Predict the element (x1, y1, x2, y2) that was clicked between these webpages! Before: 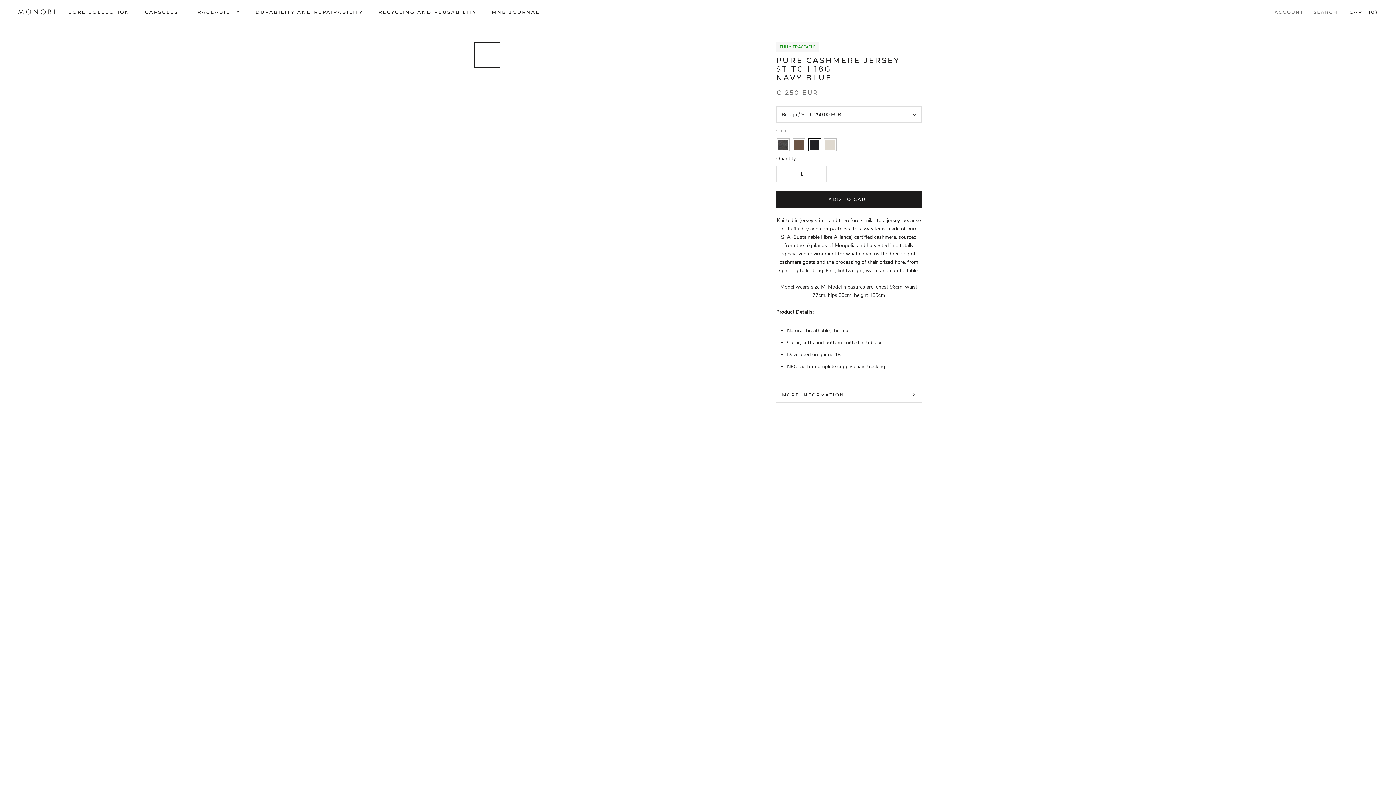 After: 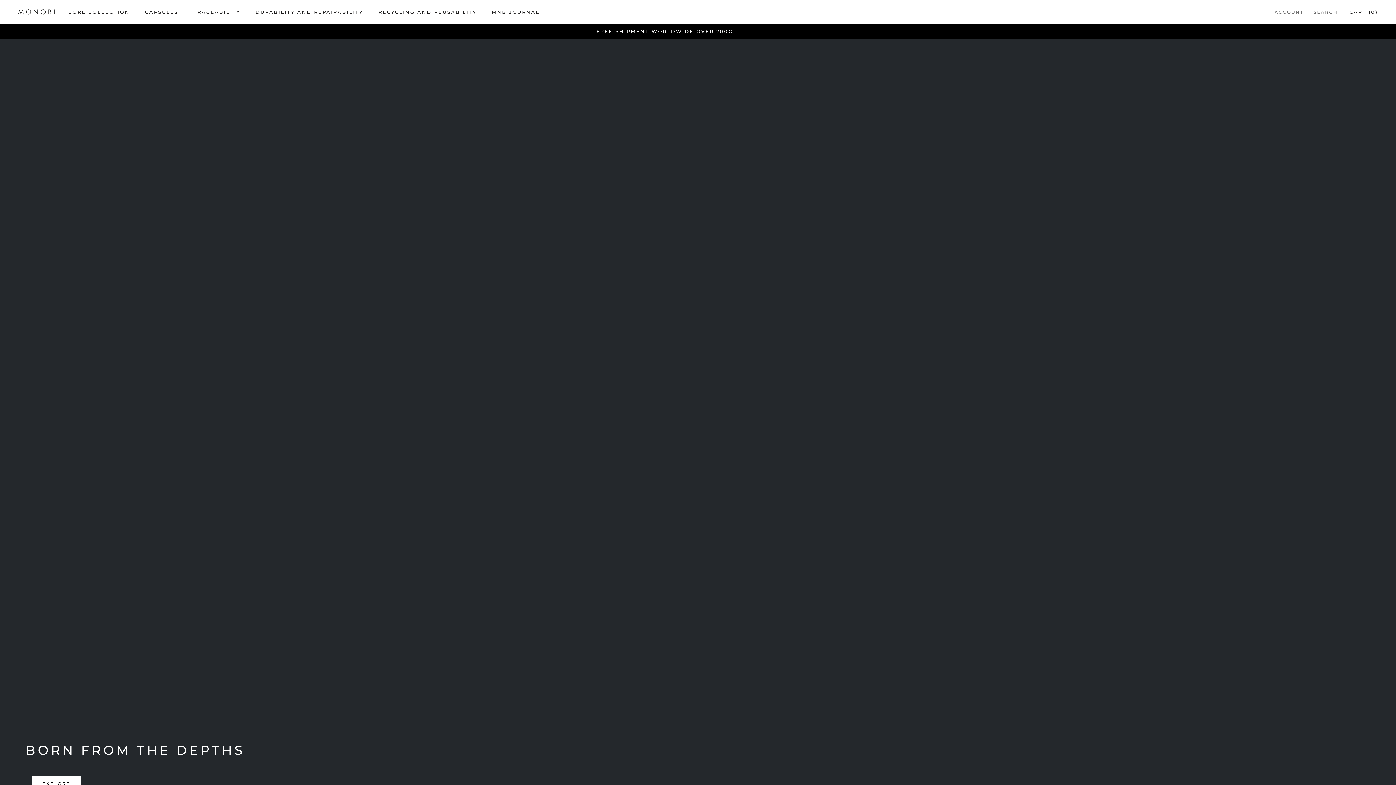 Action: bbox: (18, 6, 54, 17)